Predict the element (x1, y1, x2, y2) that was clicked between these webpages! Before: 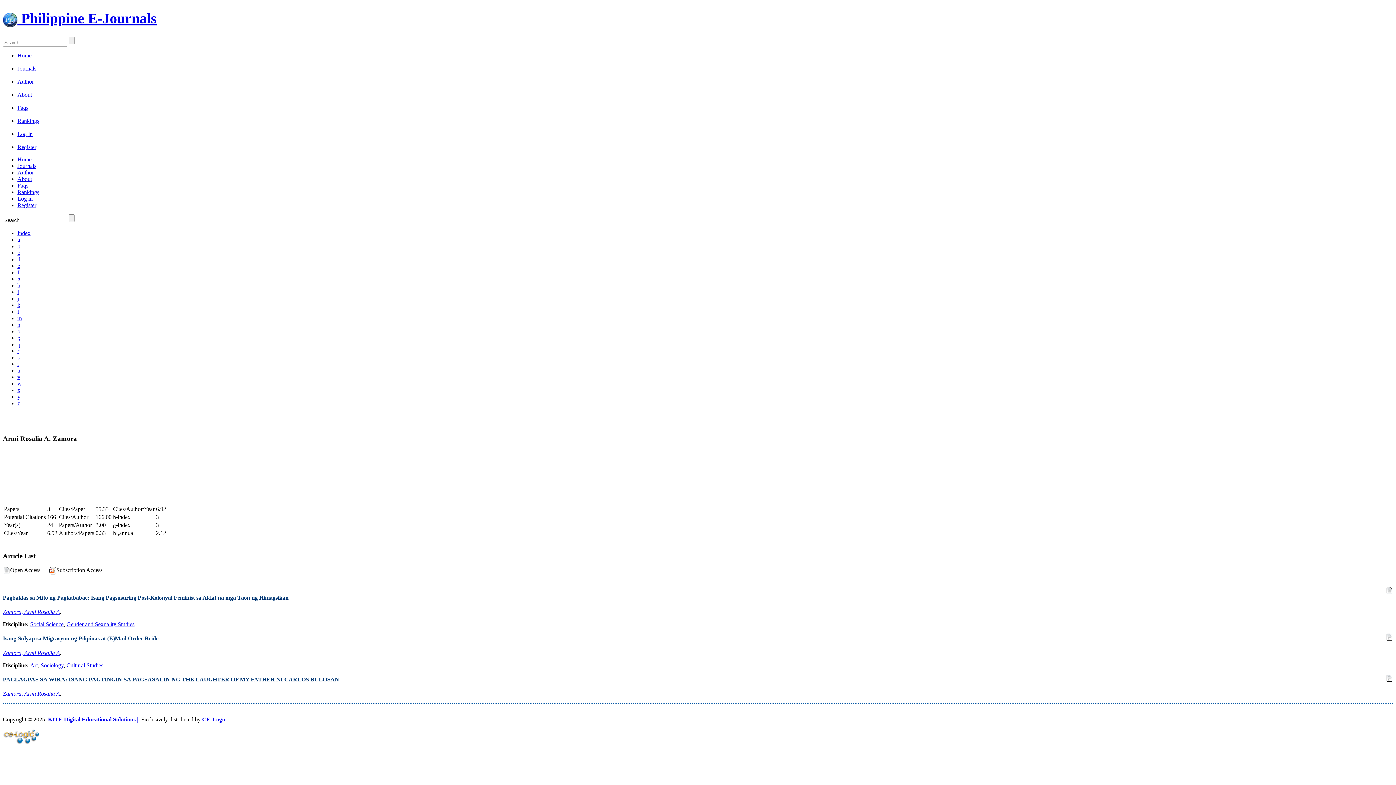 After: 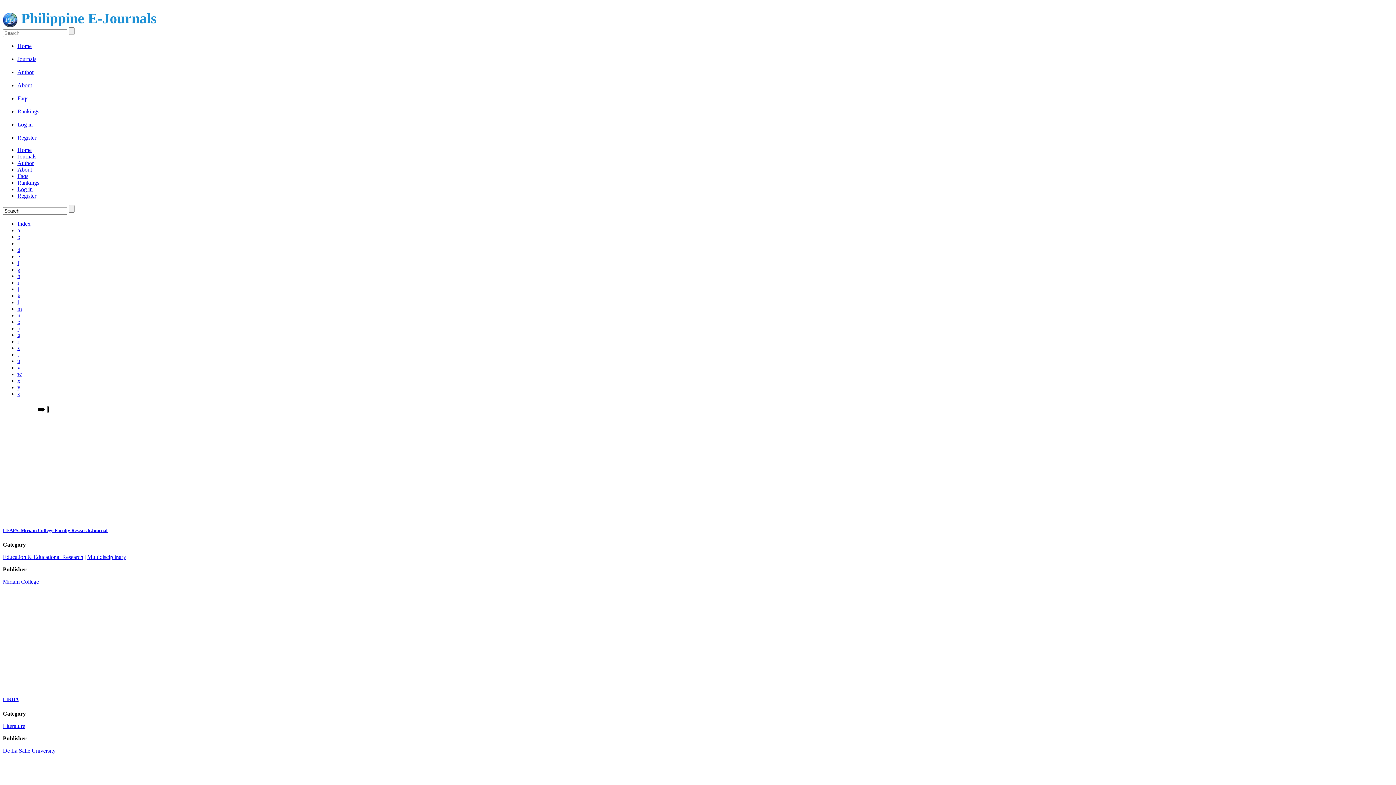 Action: label: l bbox: (17, 308, 18, 315)